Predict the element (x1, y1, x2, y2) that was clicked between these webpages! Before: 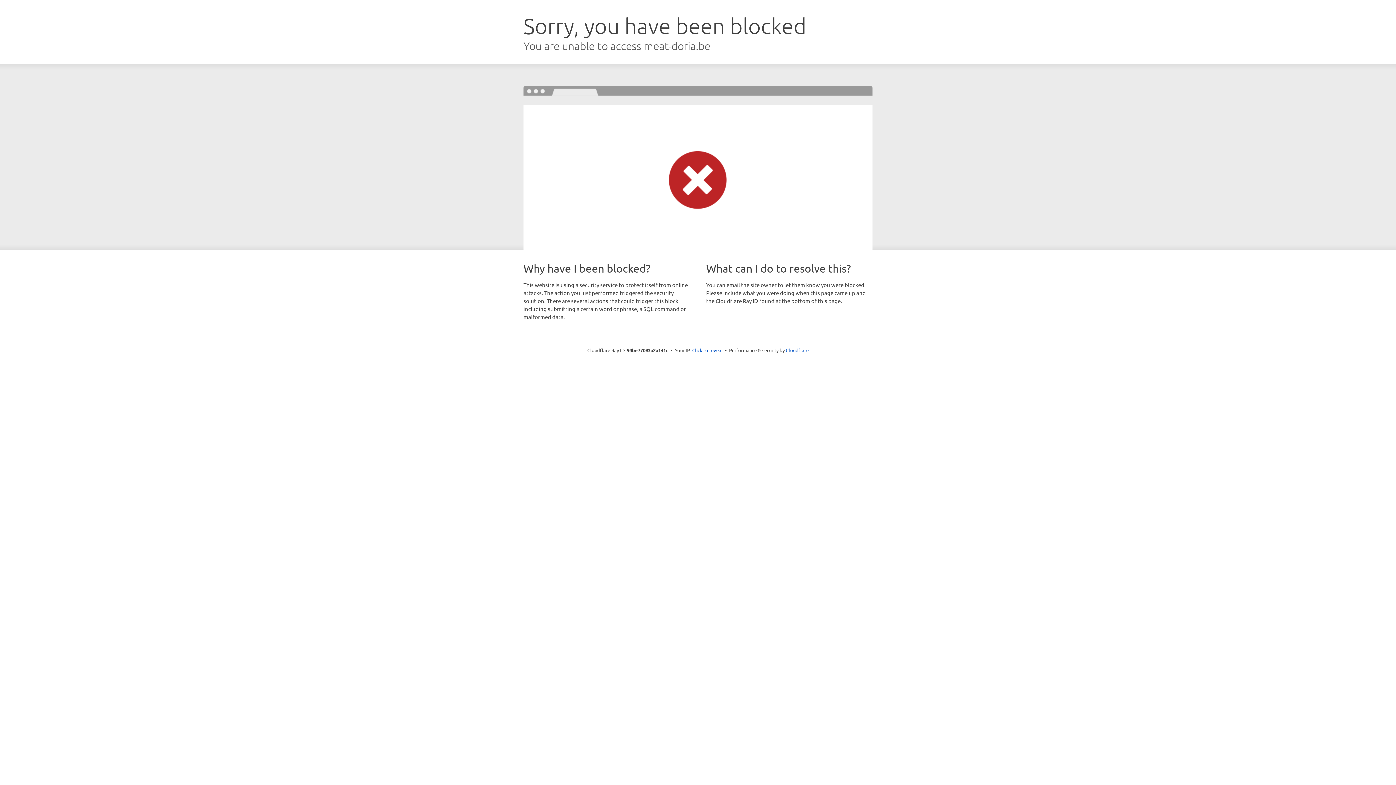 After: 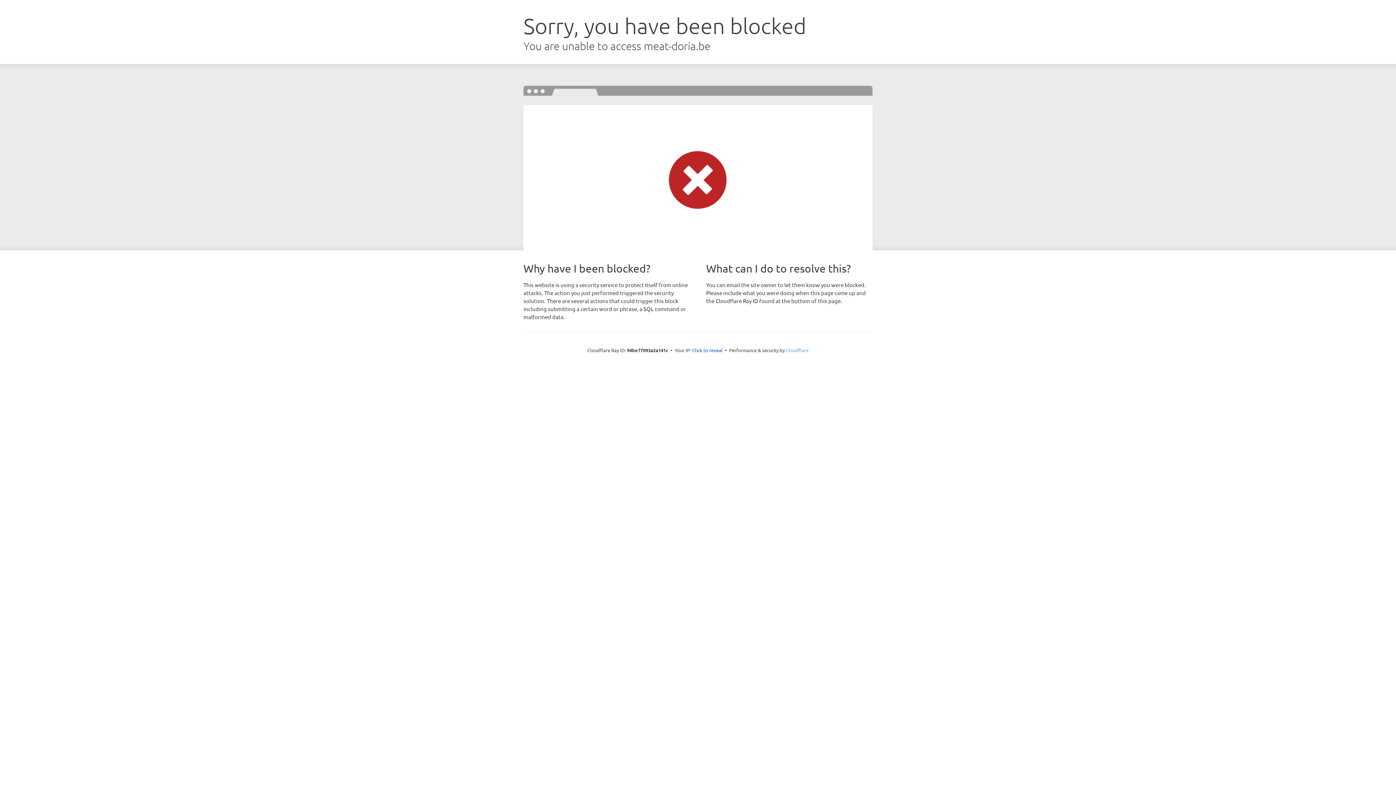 Action: bbox: (786, 347, 808, 353) label: Cloudflare